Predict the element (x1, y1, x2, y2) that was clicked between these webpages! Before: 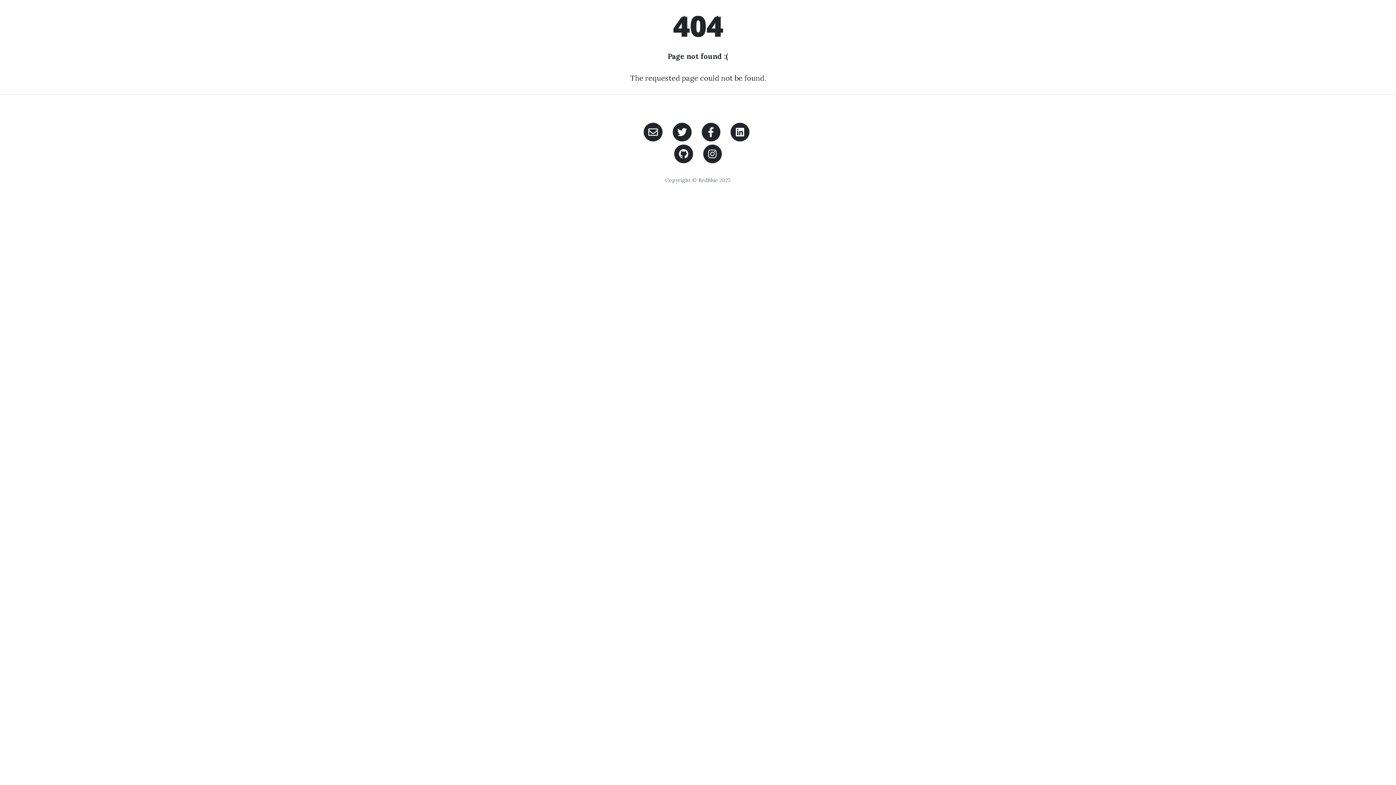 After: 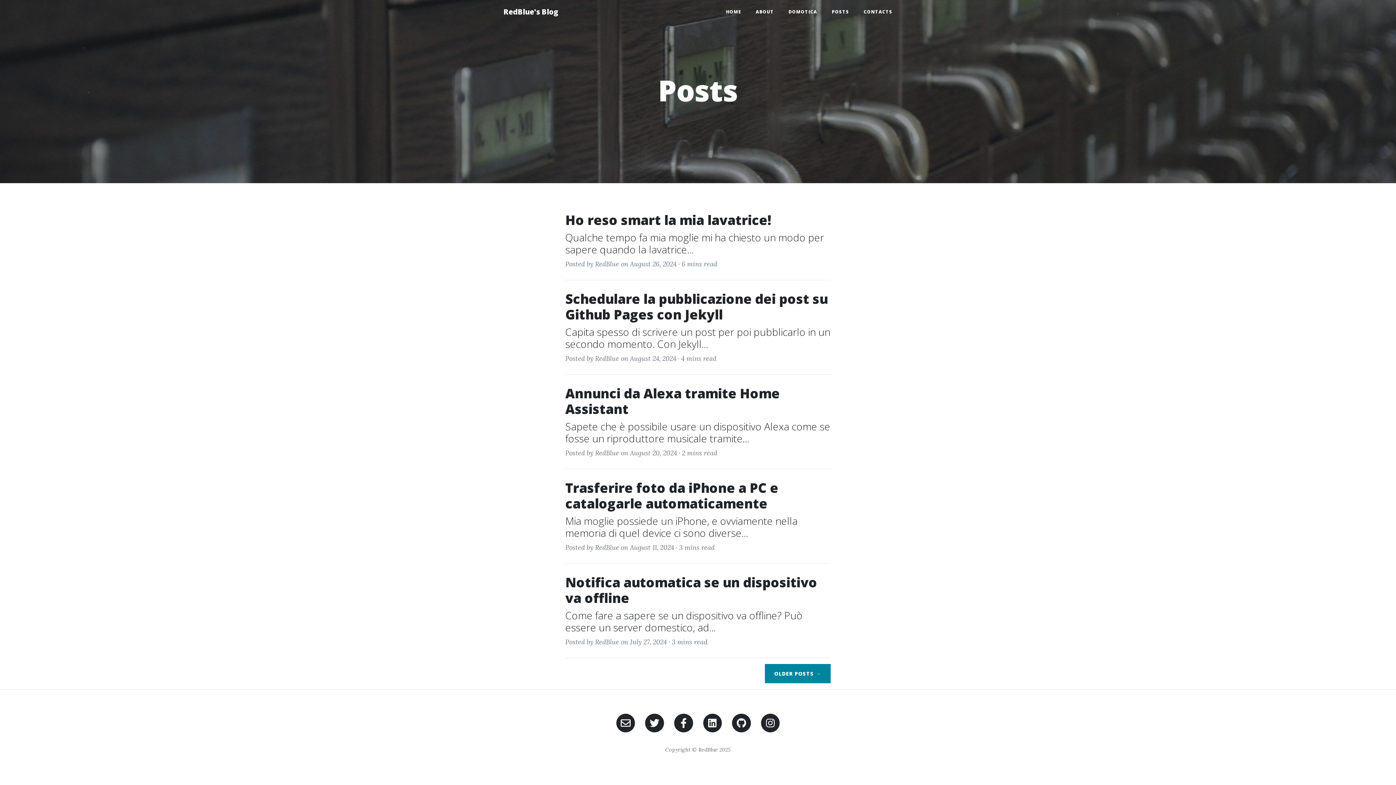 Action: bbox: (775, 8, 807, 22) label: POSTS